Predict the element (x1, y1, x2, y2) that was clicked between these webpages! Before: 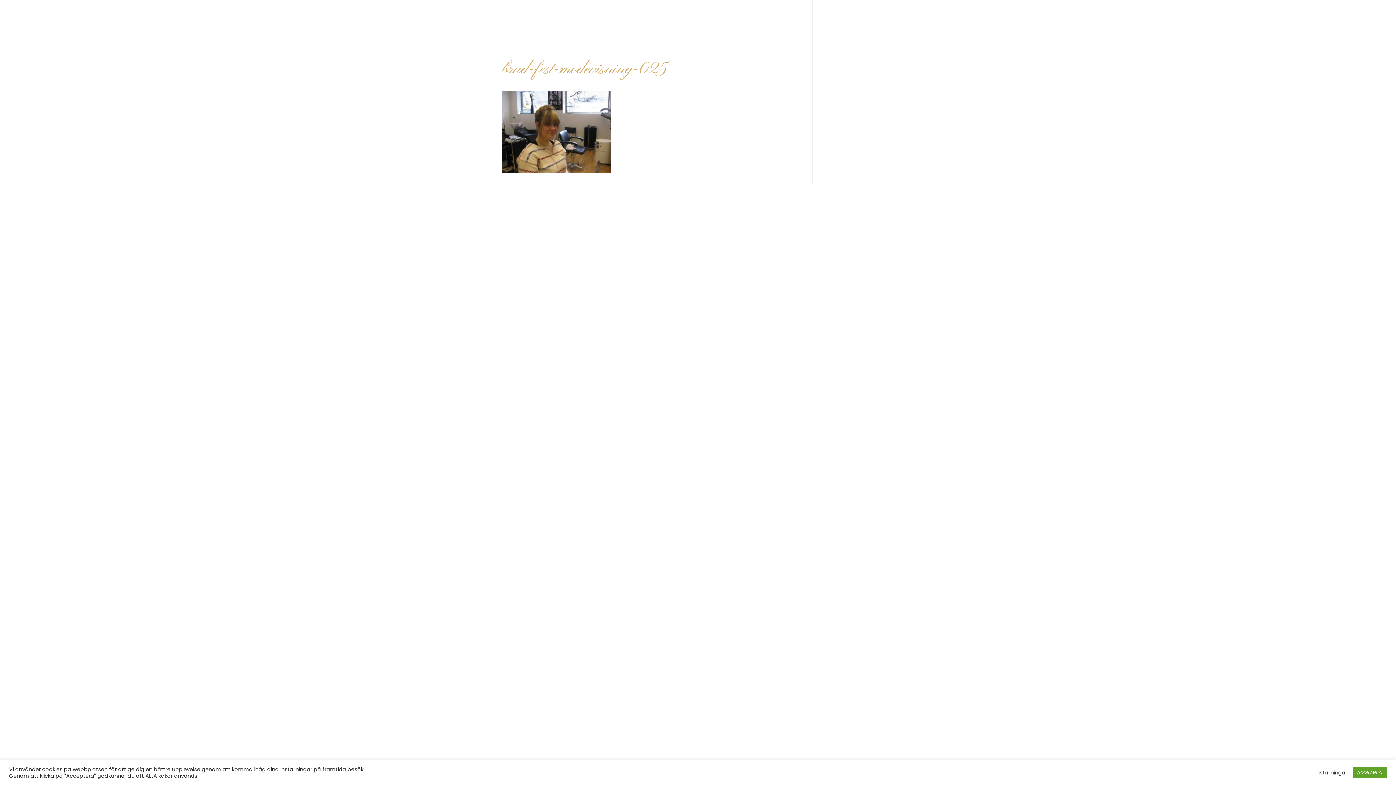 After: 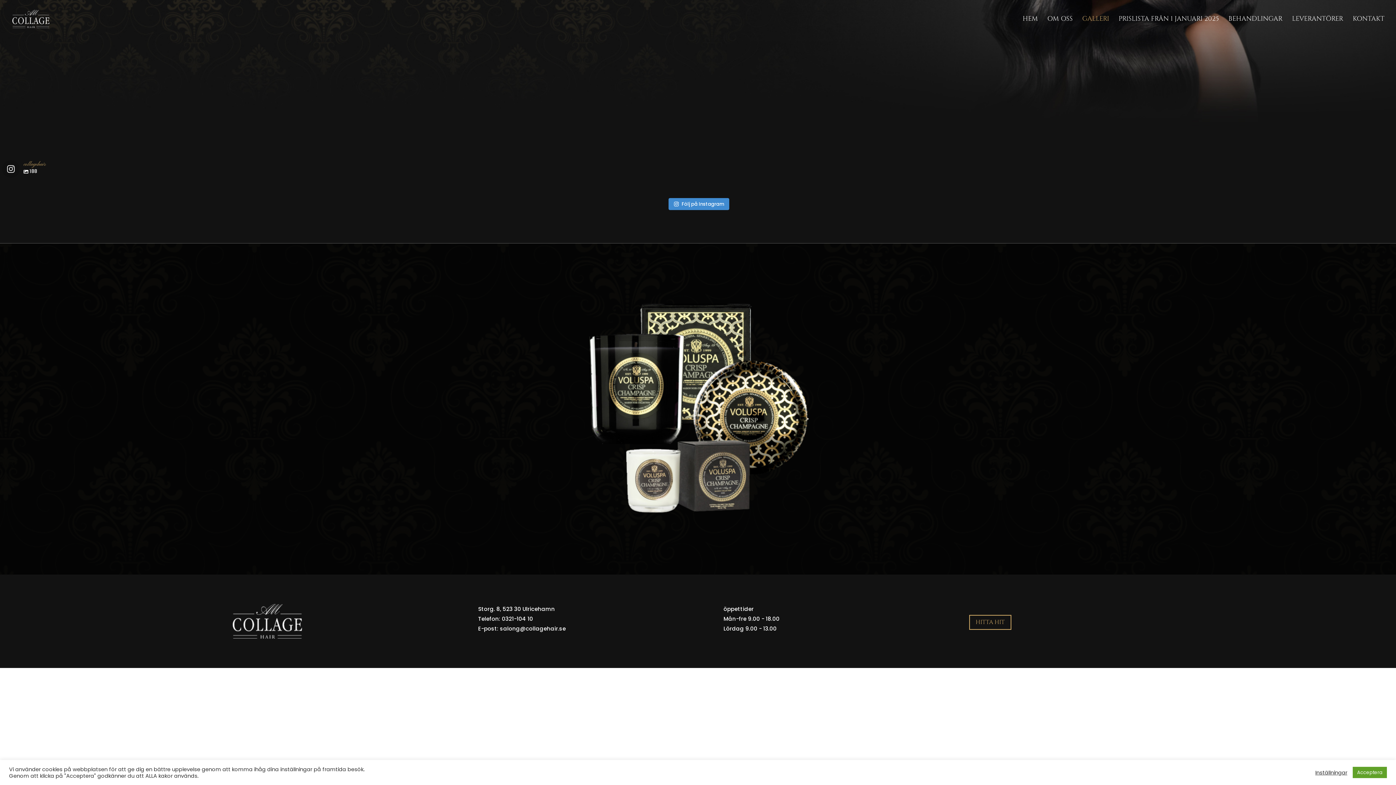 Action: label: GALLERI bbox: (1082, 16, 1109, 37)